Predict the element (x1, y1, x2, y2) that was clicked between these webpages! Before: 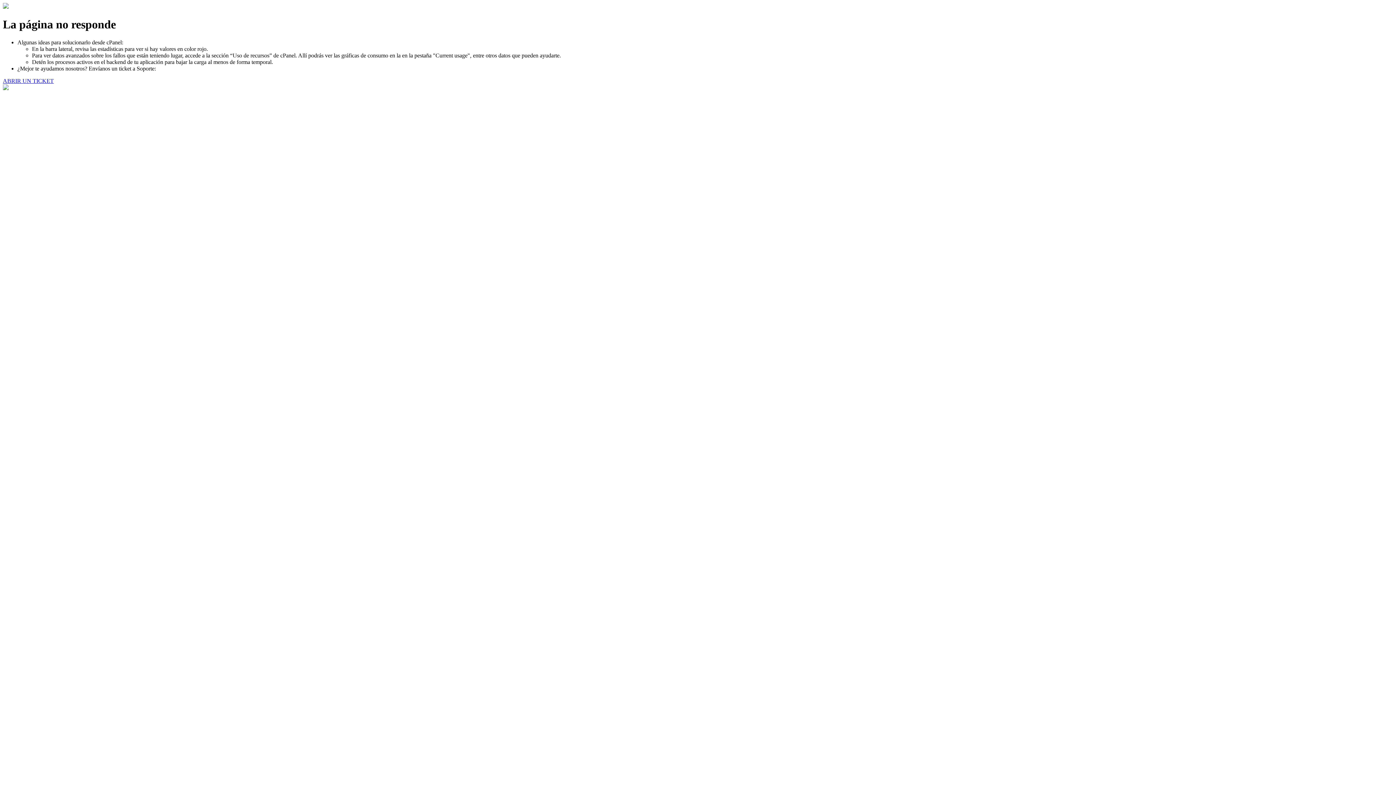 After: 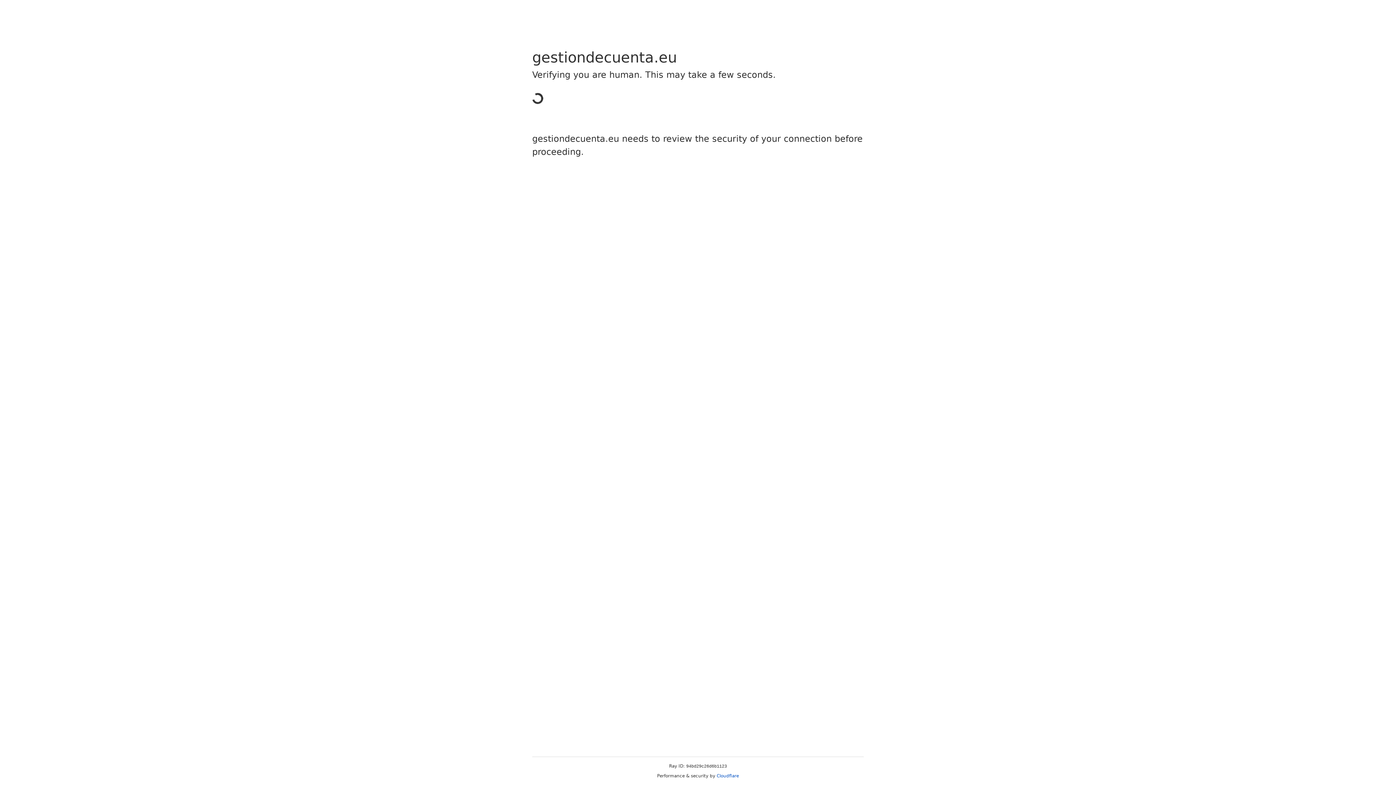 Action: bbox: (2, 77, 53, 83) label: ABRIR UN TICKET